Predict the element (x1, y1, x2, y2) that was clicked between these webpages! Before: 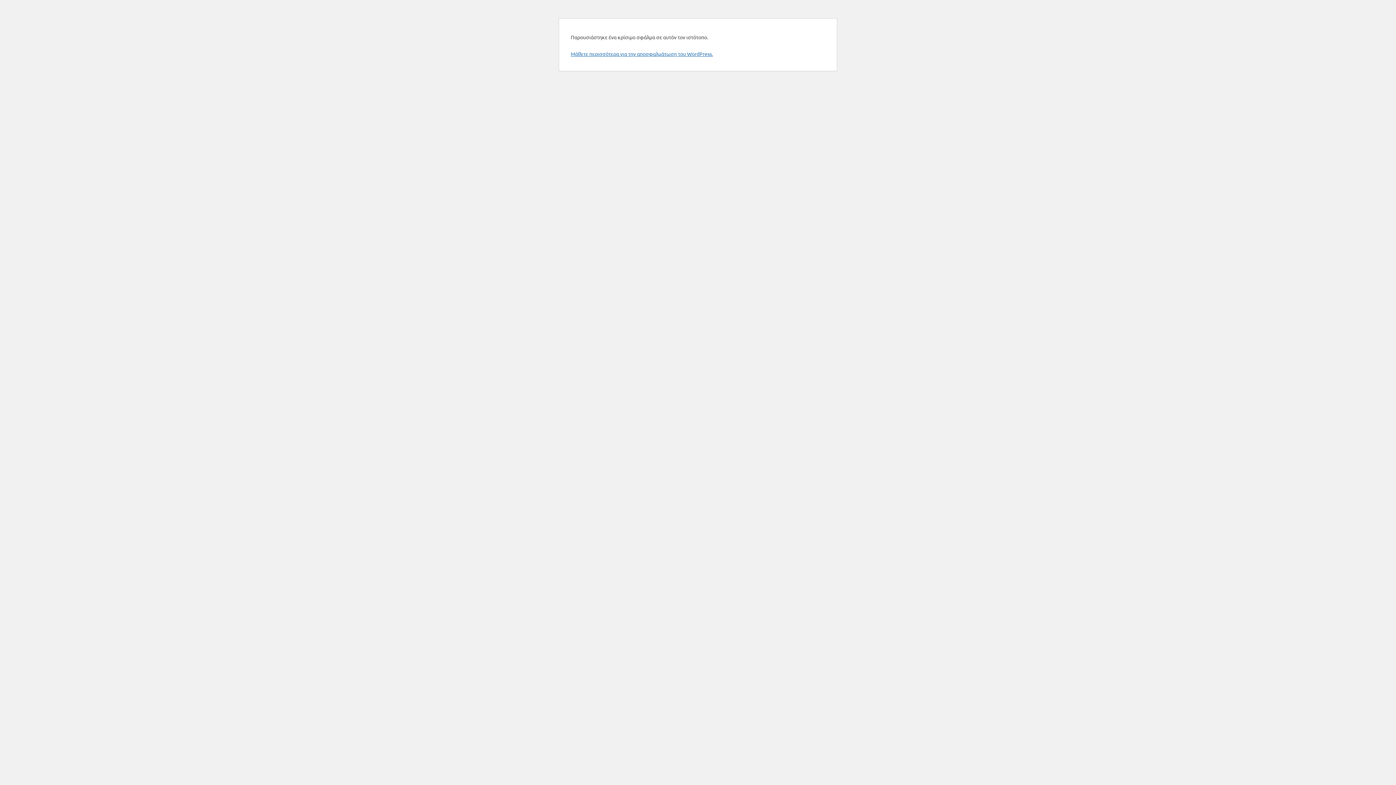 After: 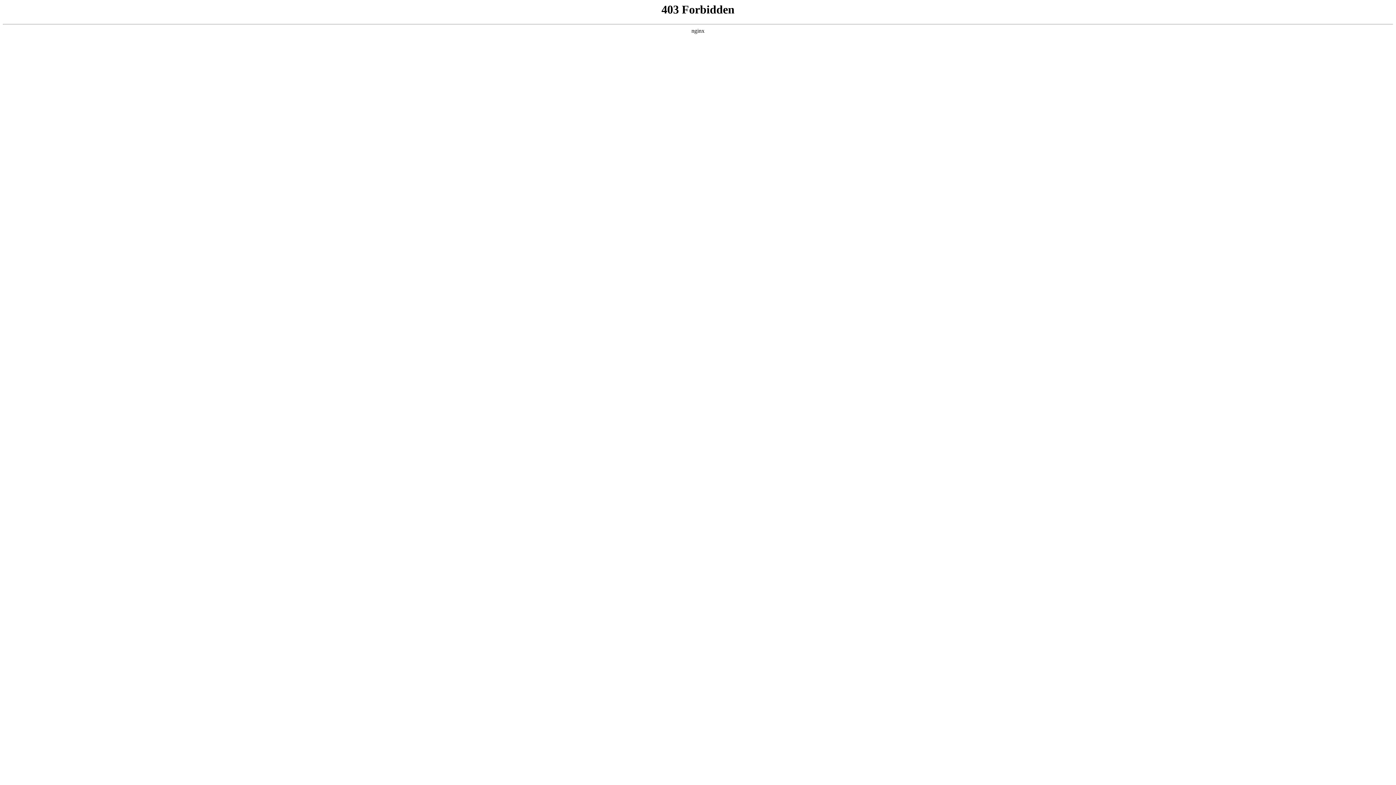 Action: bbox: (570, 50, 713, 57) label: Μάθετε περισσότερα για την αποσφαλμάτωση του WordPress.